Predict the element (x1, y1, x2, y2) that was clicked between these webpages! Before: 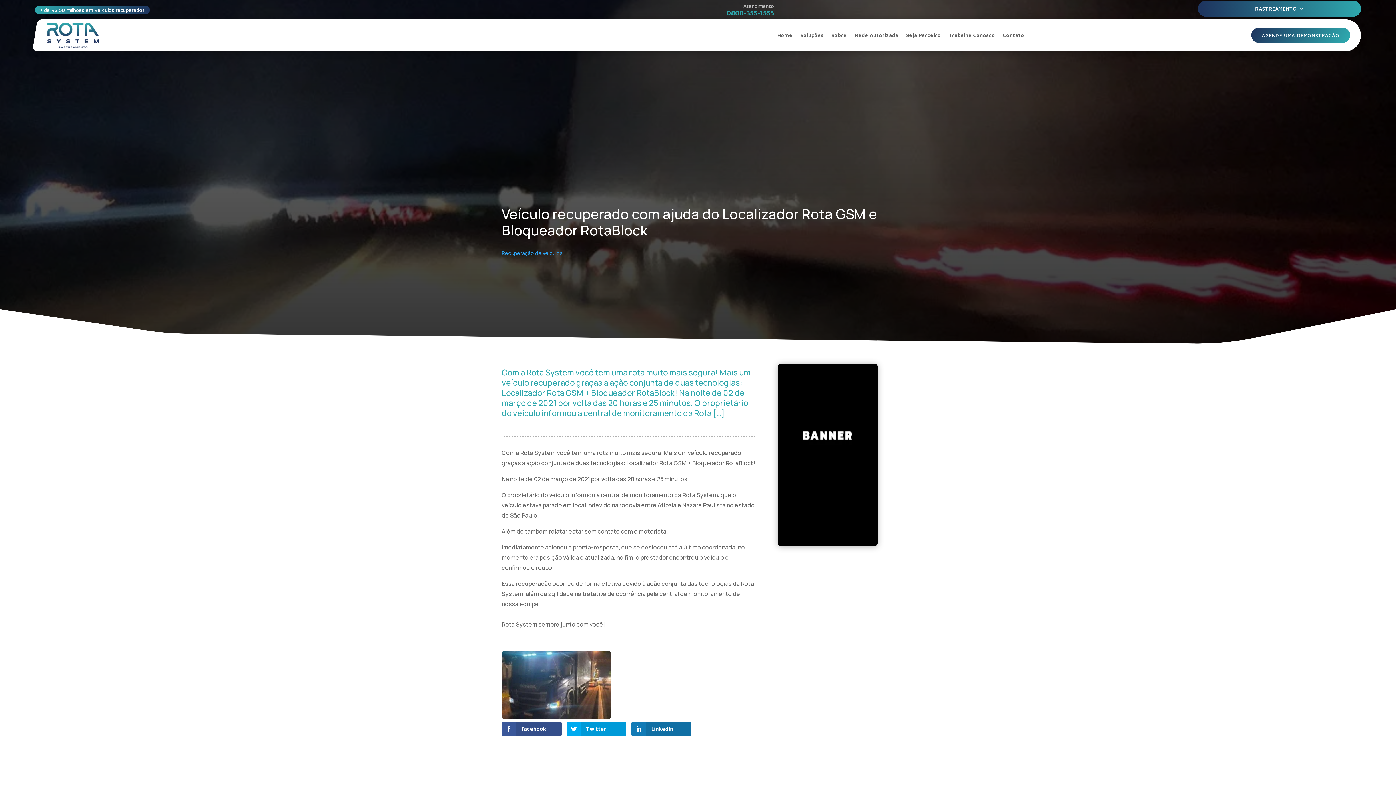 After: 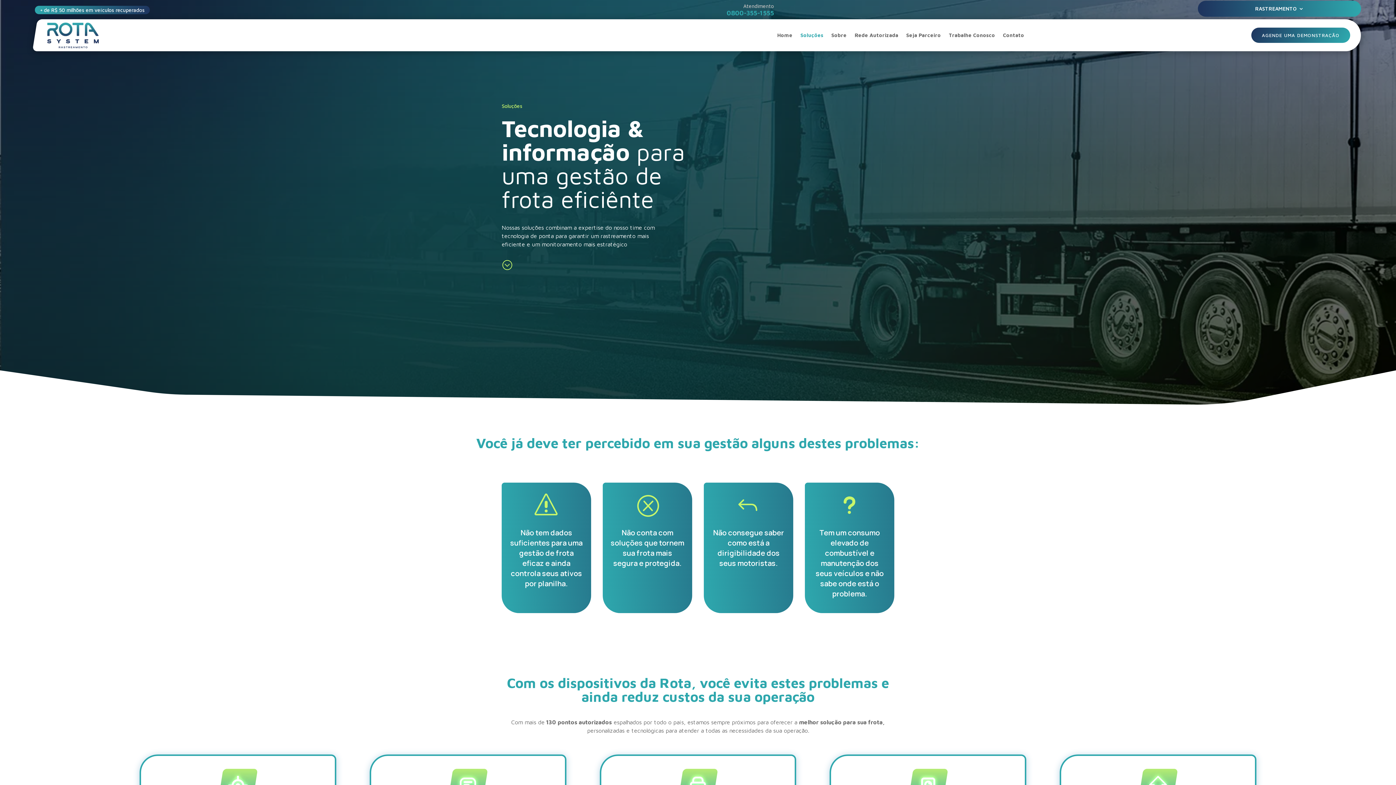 Action: label: Soluções bbox: (800, 21, 823, 49)